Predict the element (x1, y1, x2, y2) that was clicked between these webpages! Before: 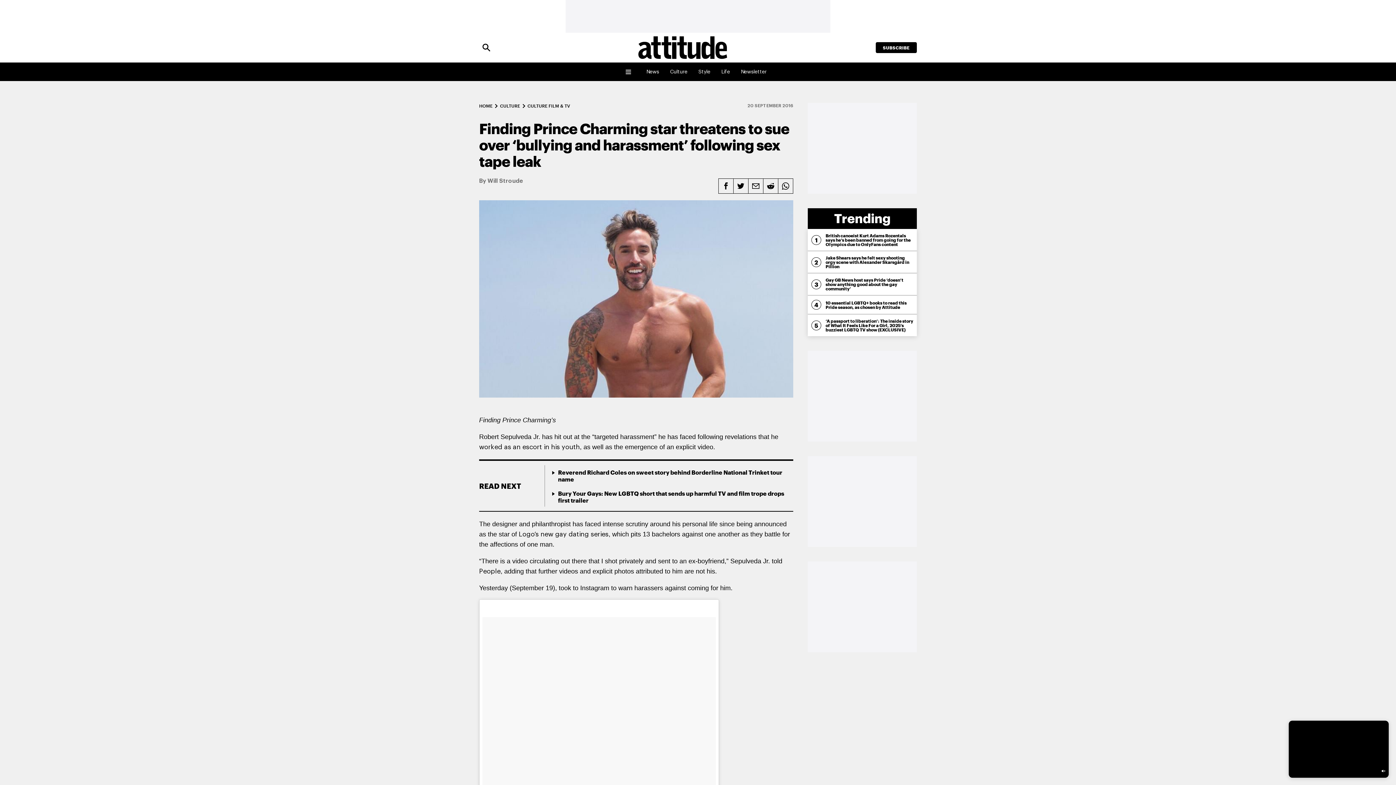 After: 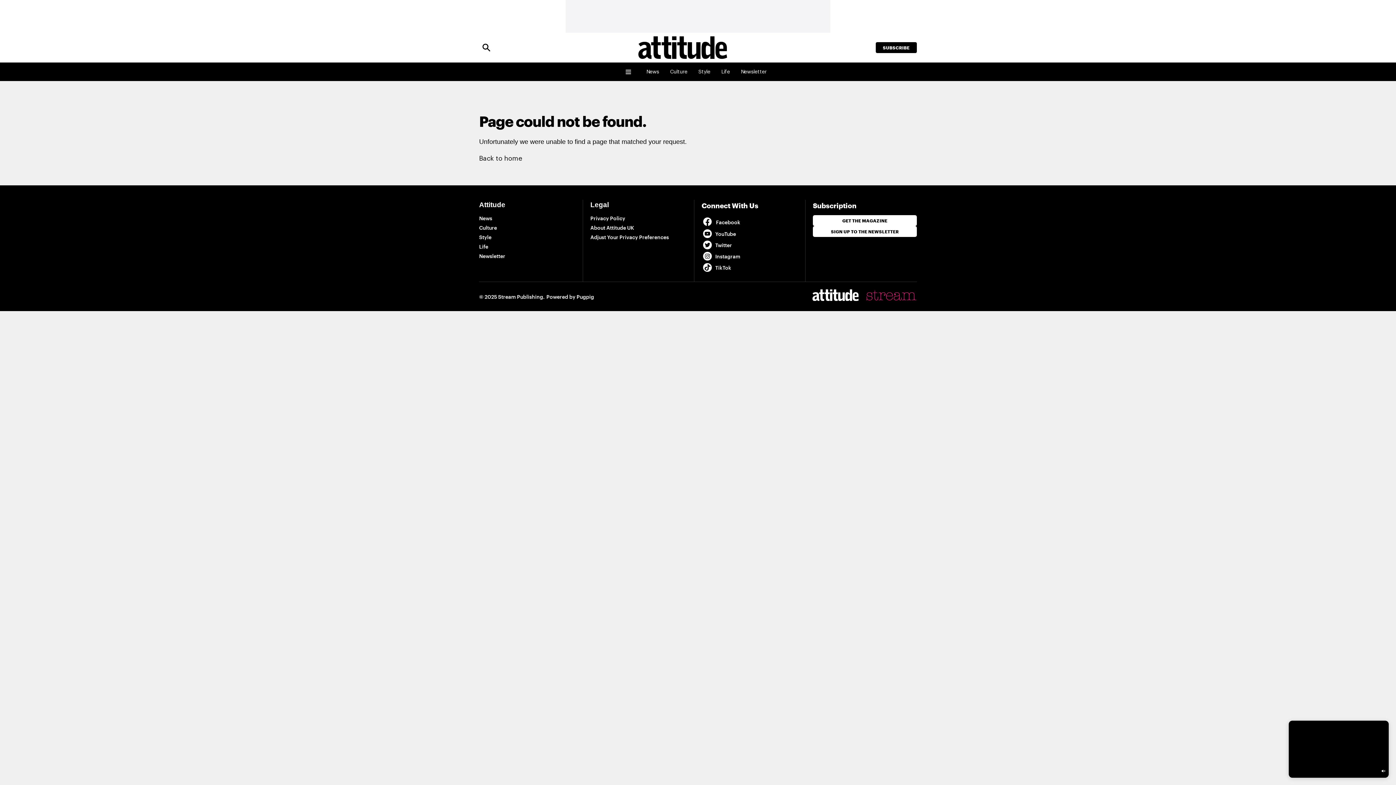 Action: label: worked as an escort in his youth bbox: (479, 443, 580, 450)